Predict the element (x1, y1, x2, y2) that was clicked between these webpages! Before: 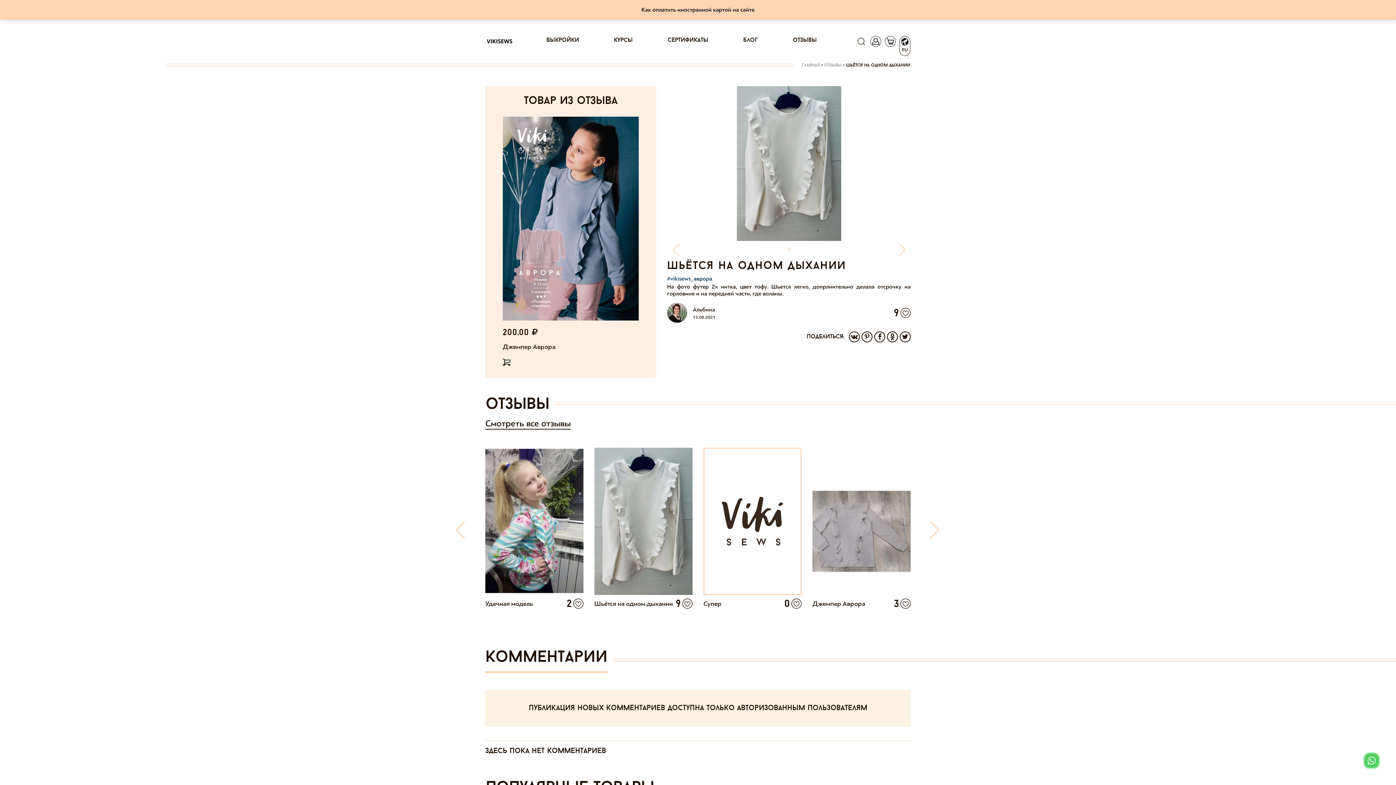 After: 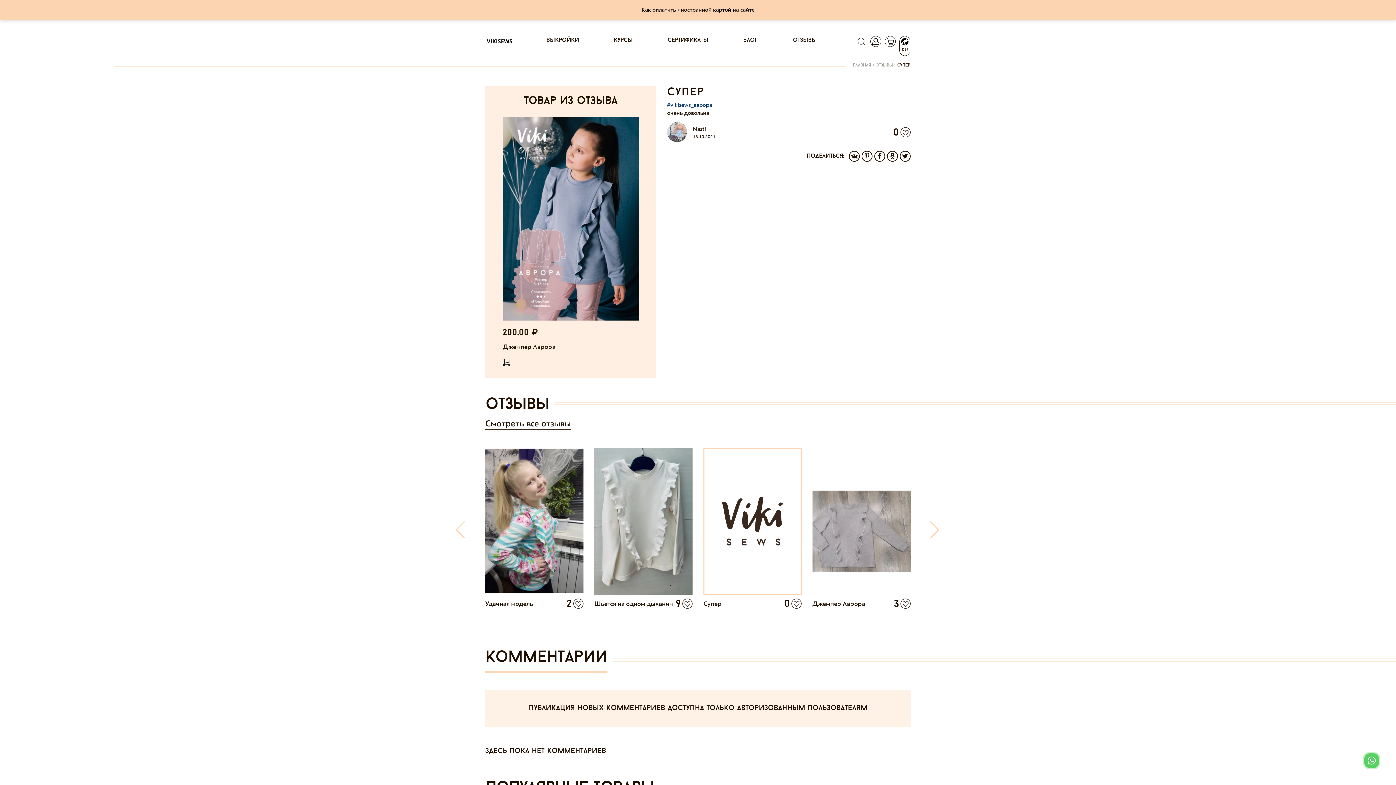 Action: bbox: (703, 448, 801, 609) label: Супер
0